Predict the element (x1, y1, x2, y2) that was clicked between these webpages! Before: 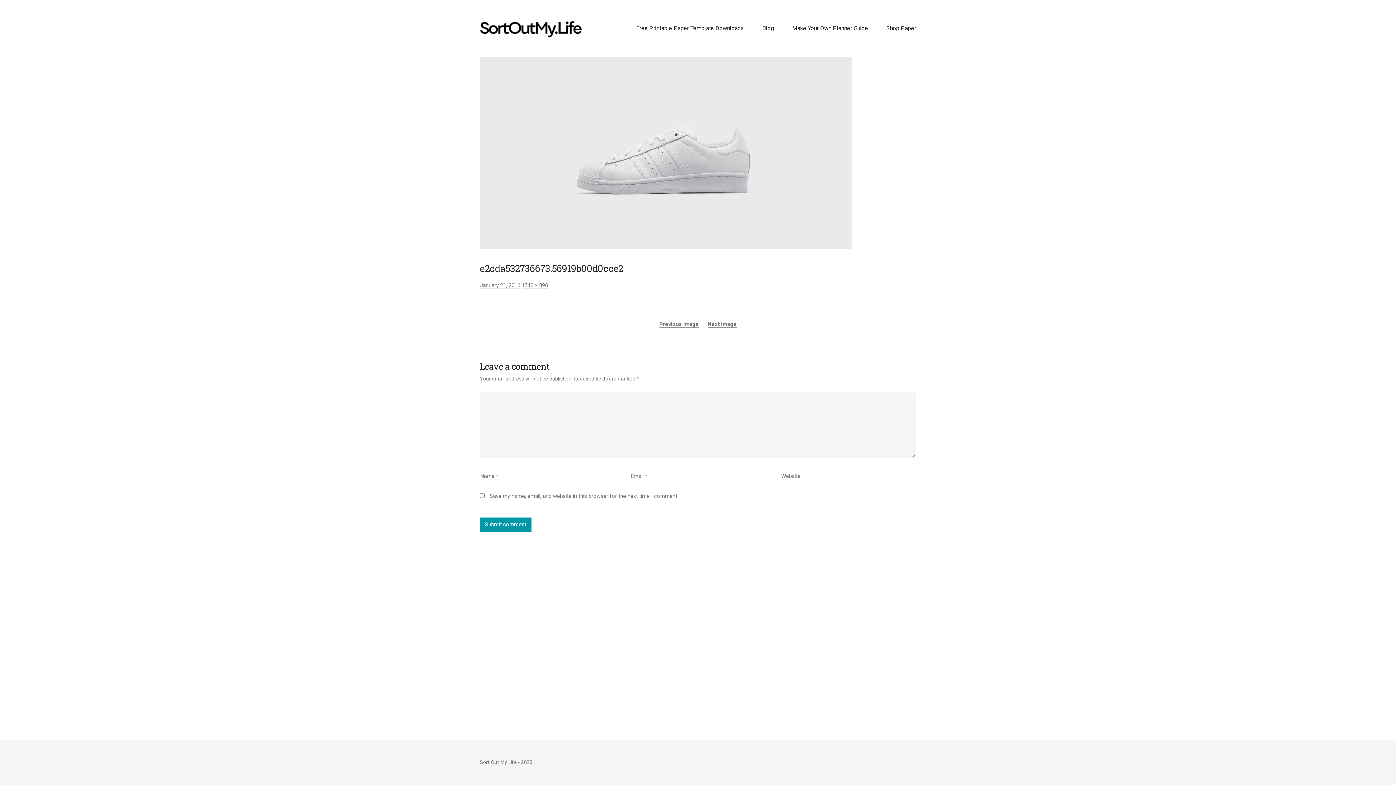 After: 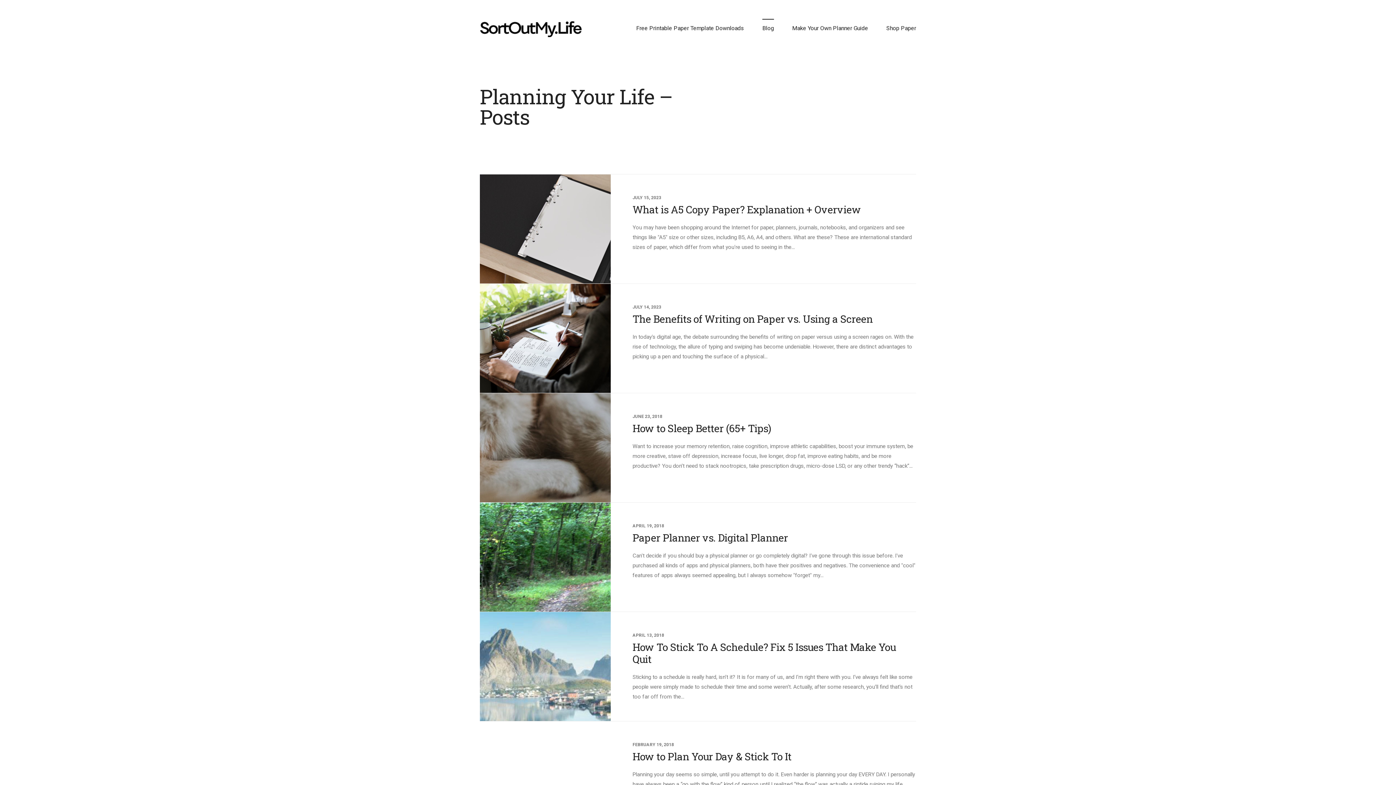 Action: label: Blog bbox: (762, 21, 774, 35)